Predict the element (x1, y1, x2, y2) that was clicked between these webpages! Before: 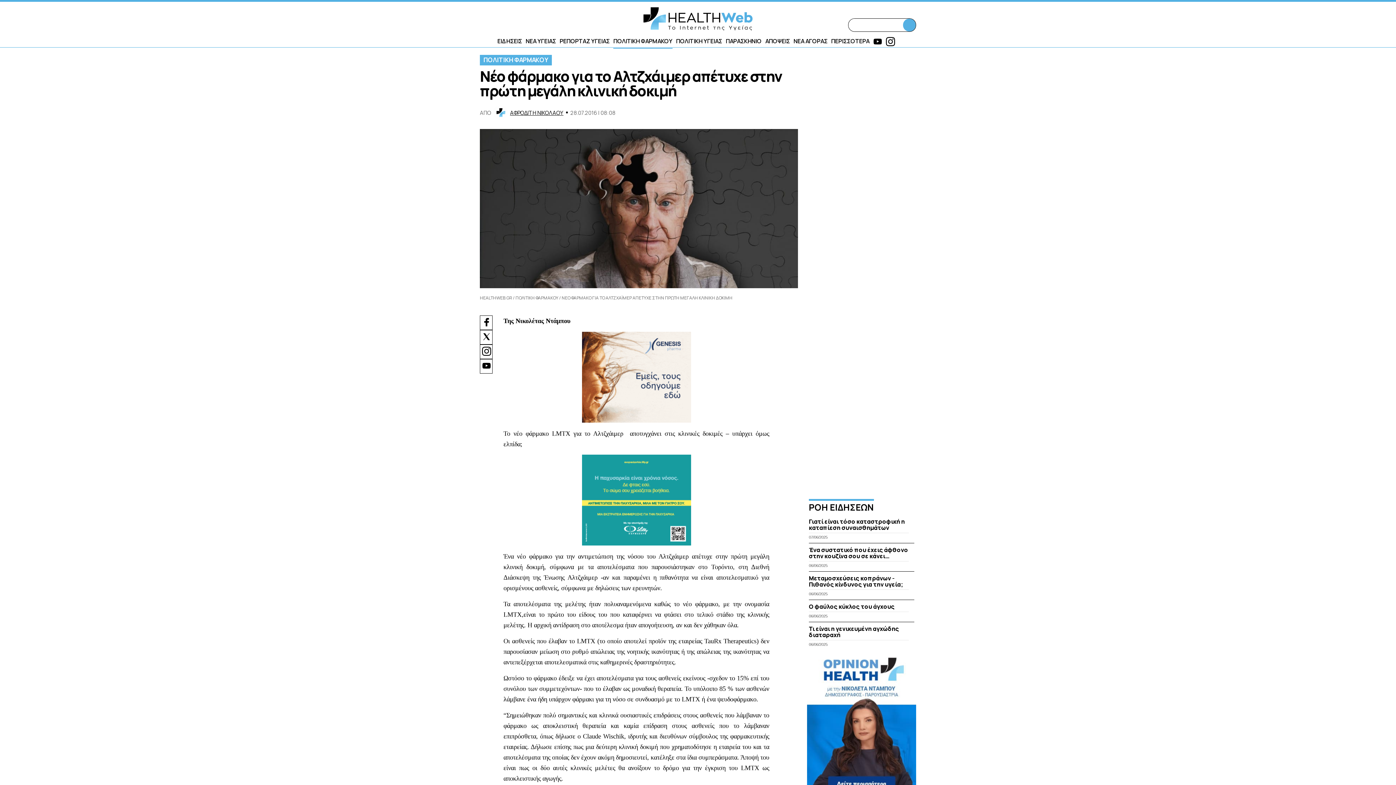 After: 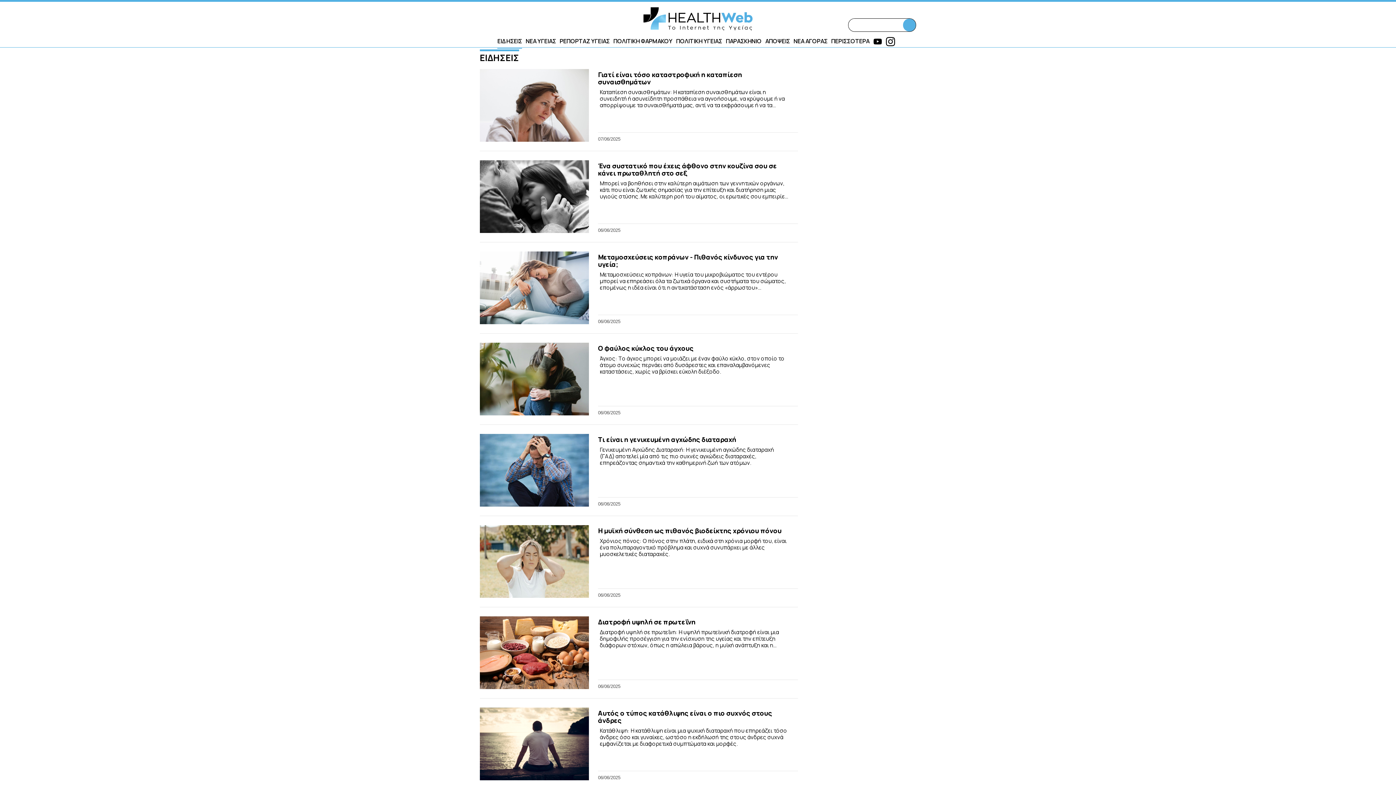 Action: label: ΕΙΔΗΣΕΙΣ bbox: (497, 37, 522, 45)